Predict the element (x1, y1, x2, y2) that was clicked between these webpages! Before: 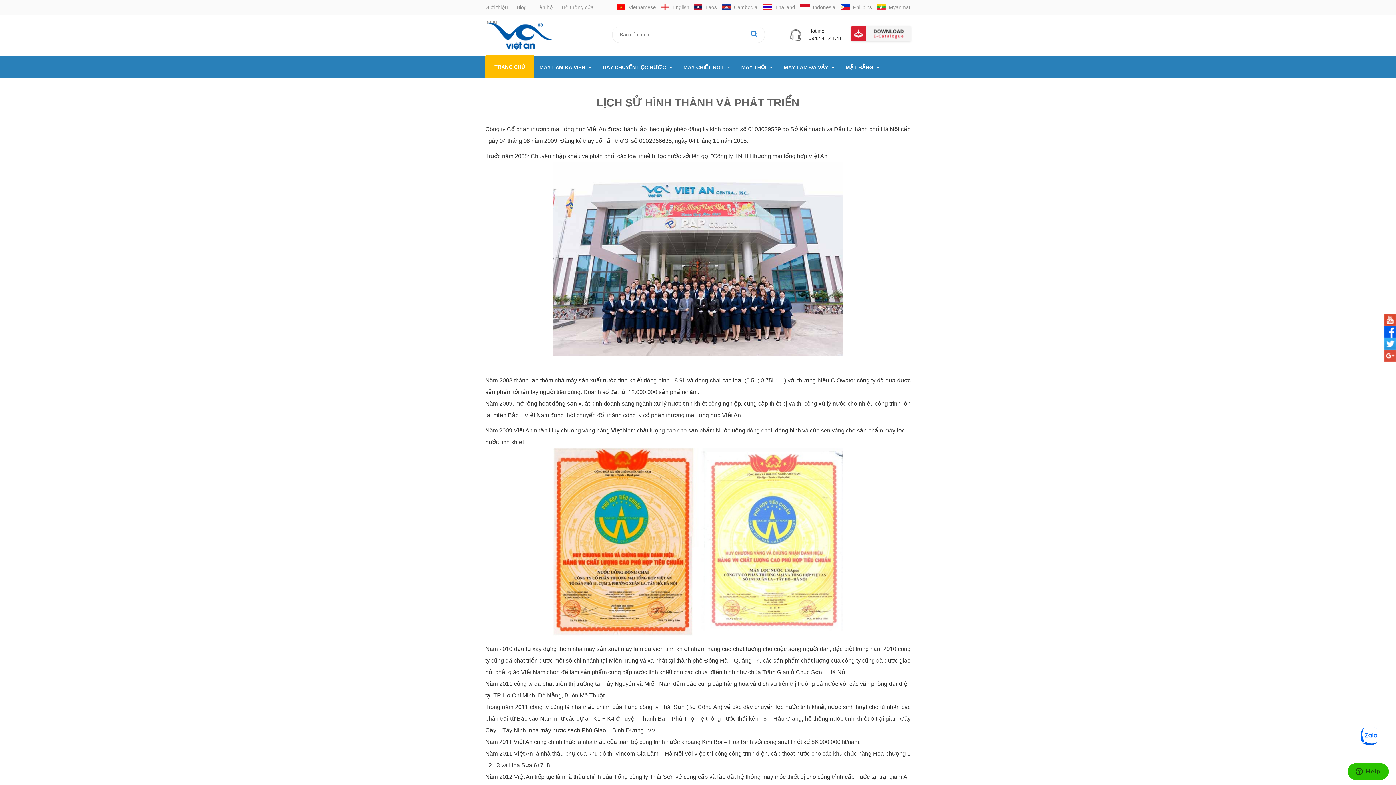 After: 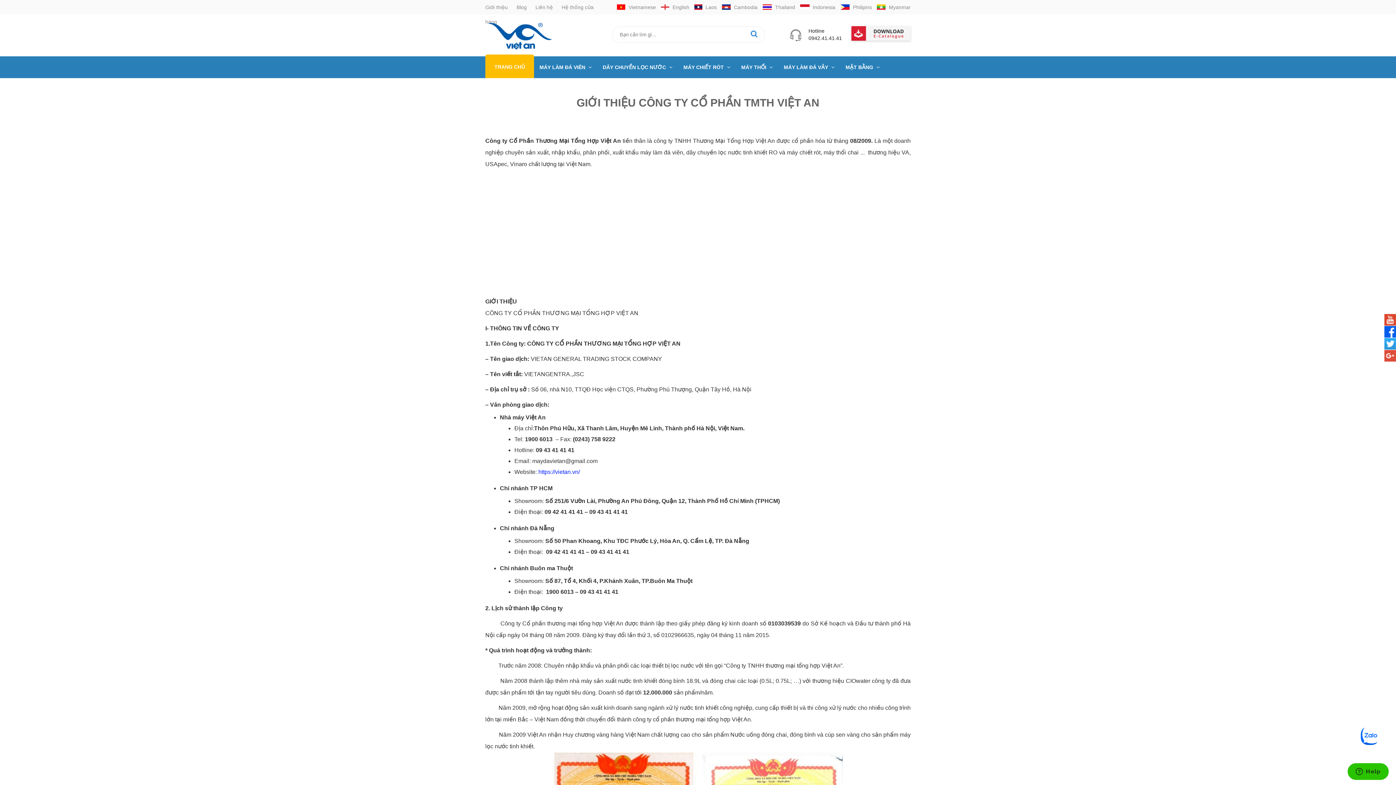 Action: label: Giới thiệu bbox: (485, 4, 508, 10)